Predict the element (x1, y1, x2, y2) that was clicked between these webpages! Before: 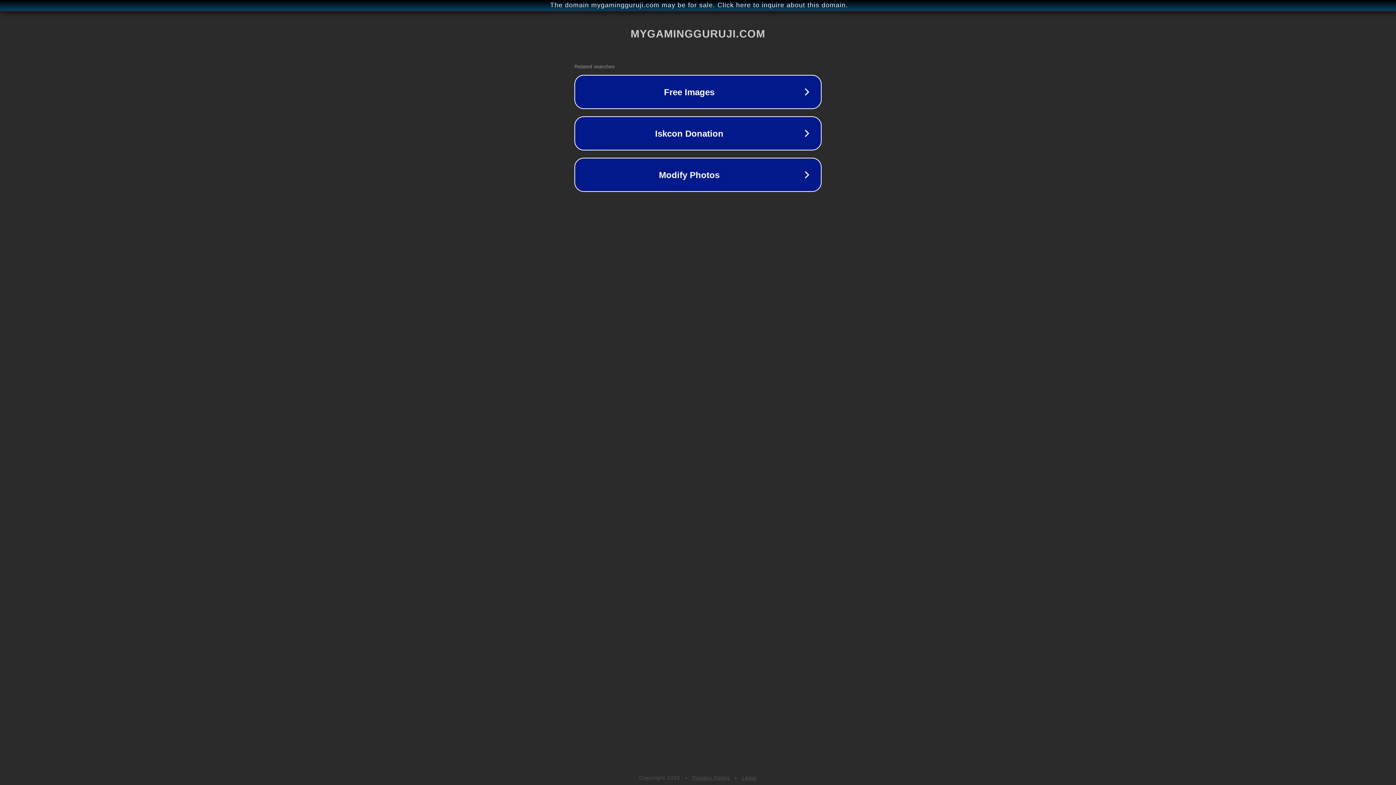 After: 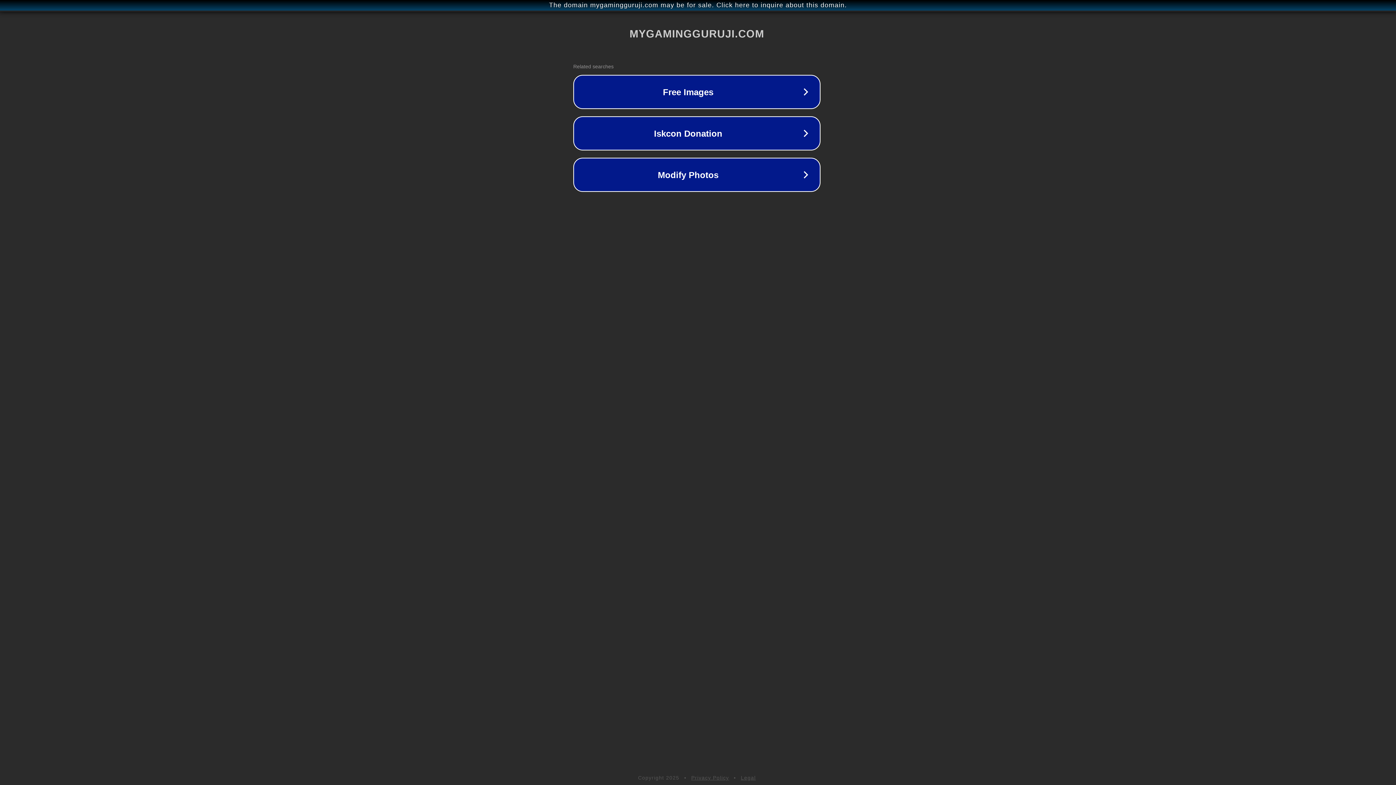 Action: label: The domain mygamingguruji.com may be for sale. Click here to inquire about this domain. bbox: (1, 1, 1397, 9)